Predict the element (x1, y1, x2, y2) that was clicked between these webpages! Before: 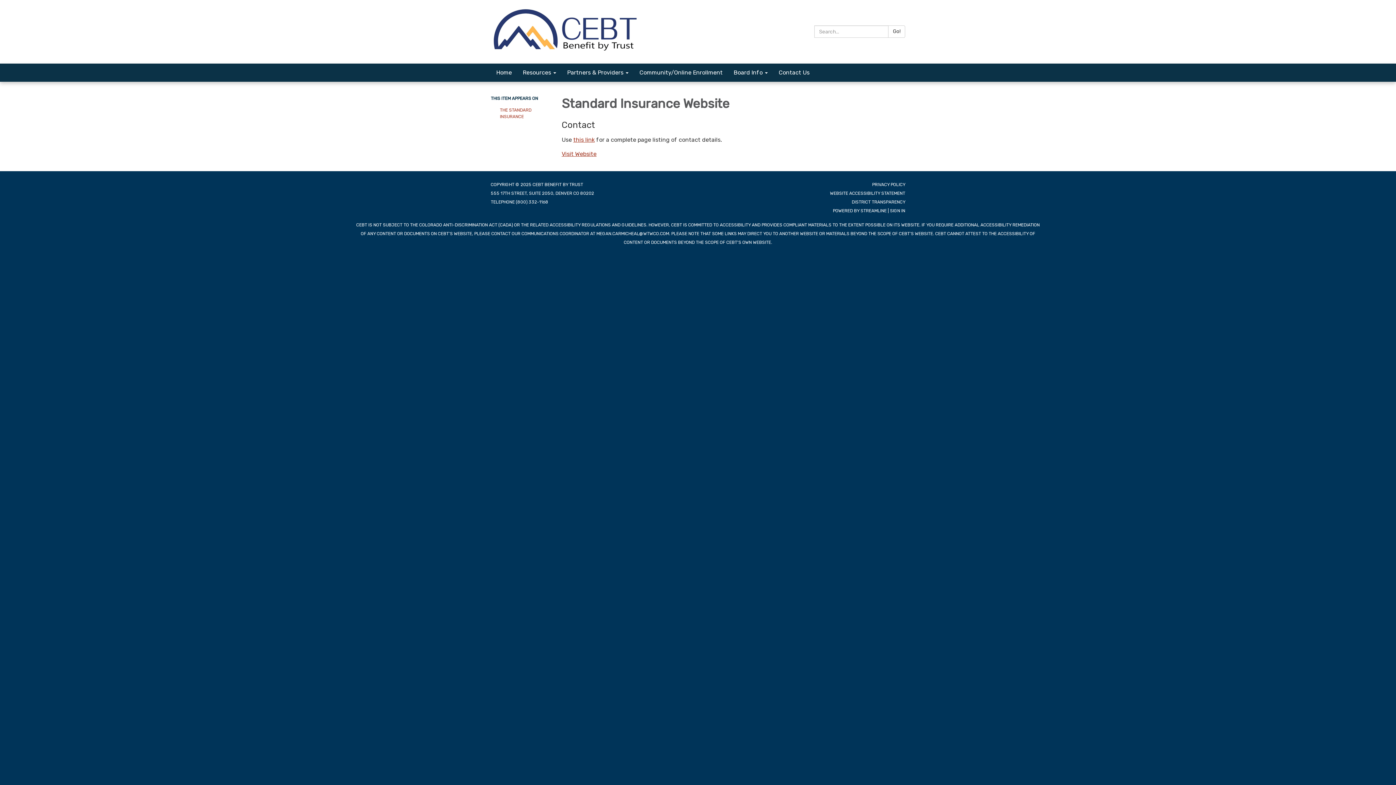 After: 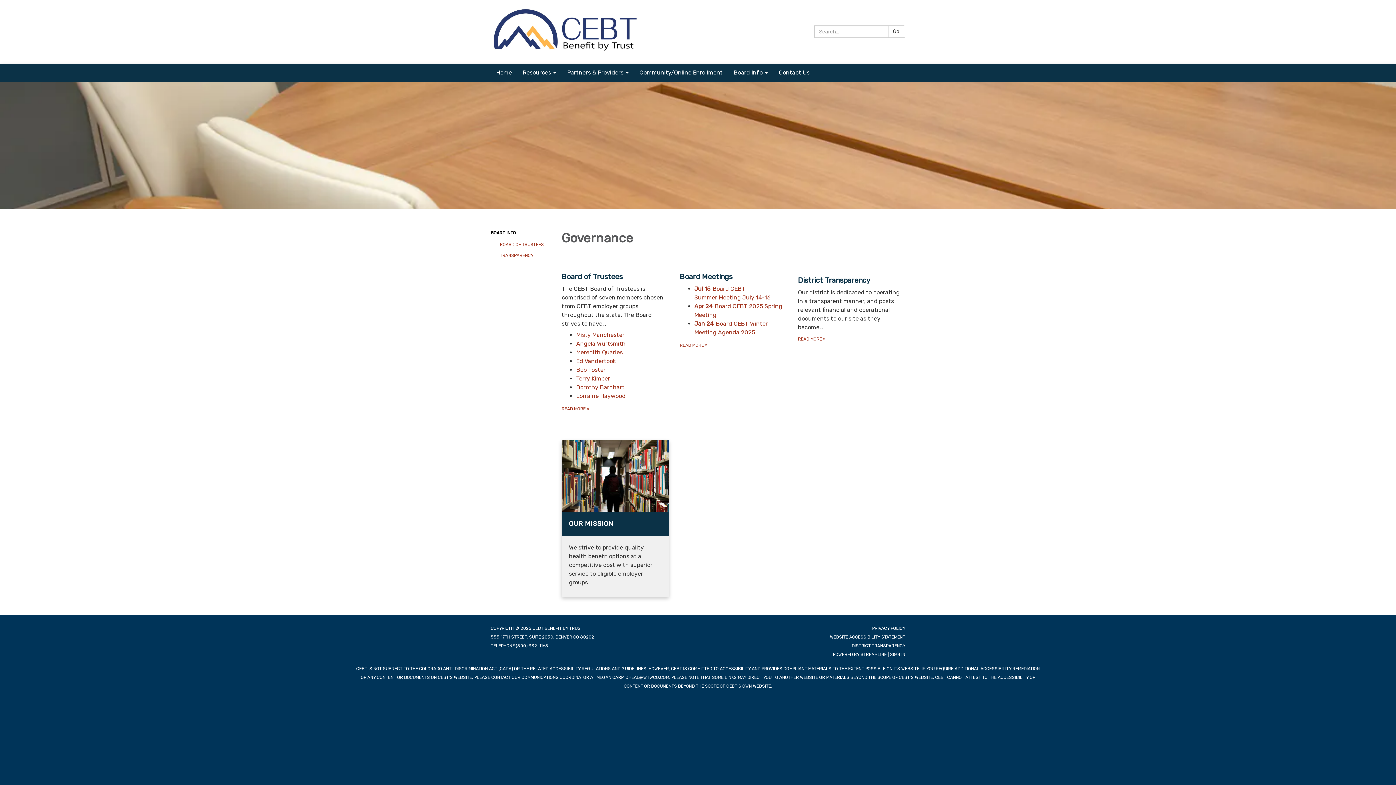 Action: bbox: (728, 63, 773, 81) label: Board Info